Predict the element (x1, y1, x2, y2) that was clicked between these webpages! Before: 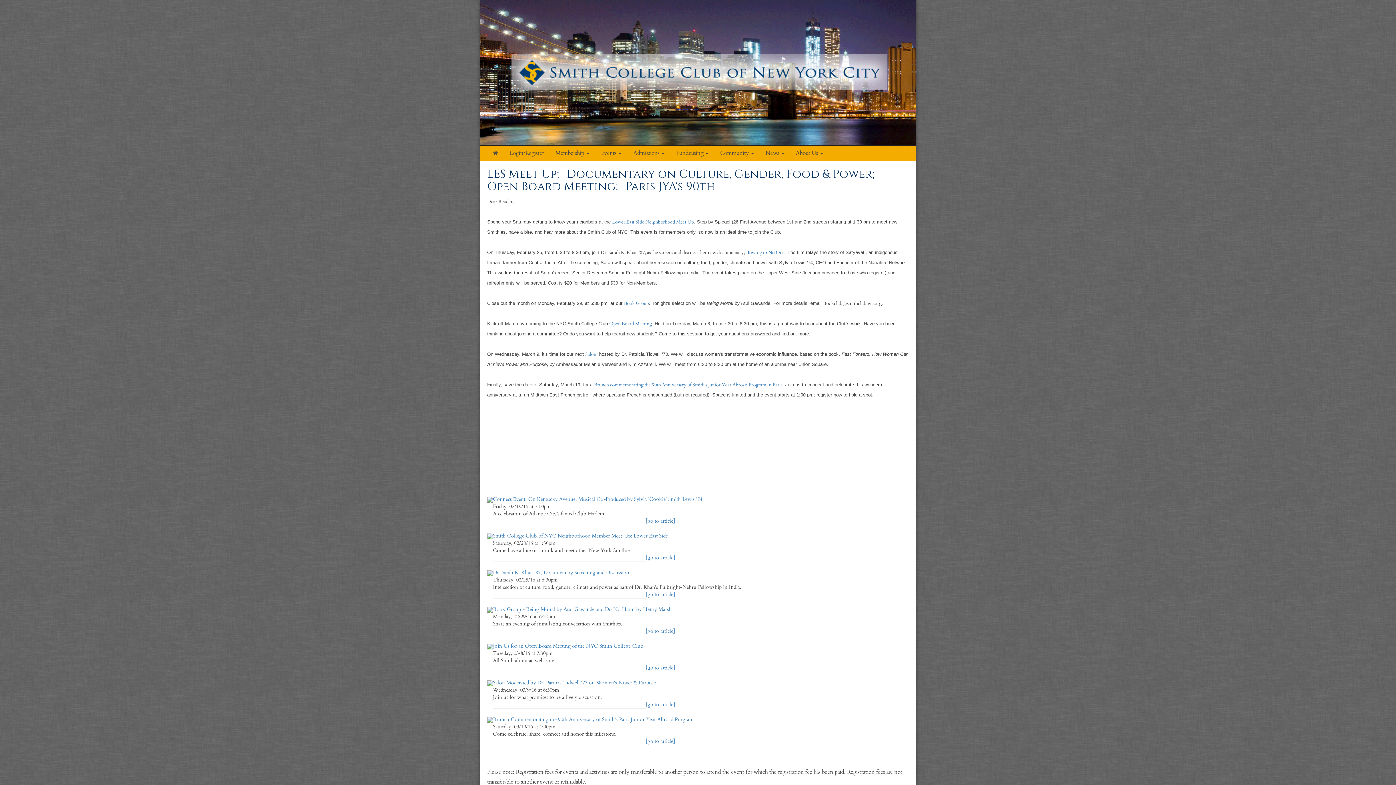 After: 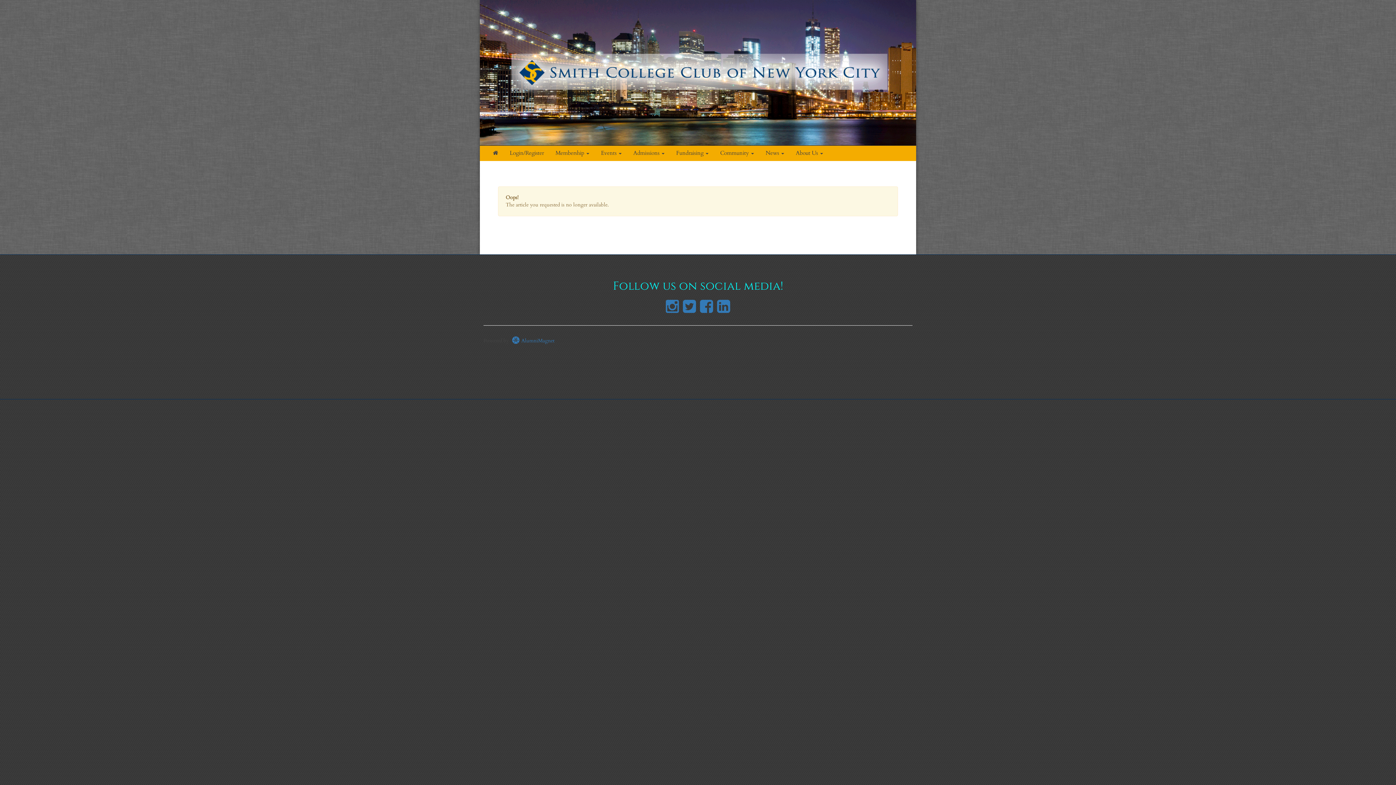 Action: bbox: (493, 496, 702, 502) label: Connect Event: On Kentucky Avenue, Musical Co-Produced by Sylvia 'Cookie' Smith Lewis '74